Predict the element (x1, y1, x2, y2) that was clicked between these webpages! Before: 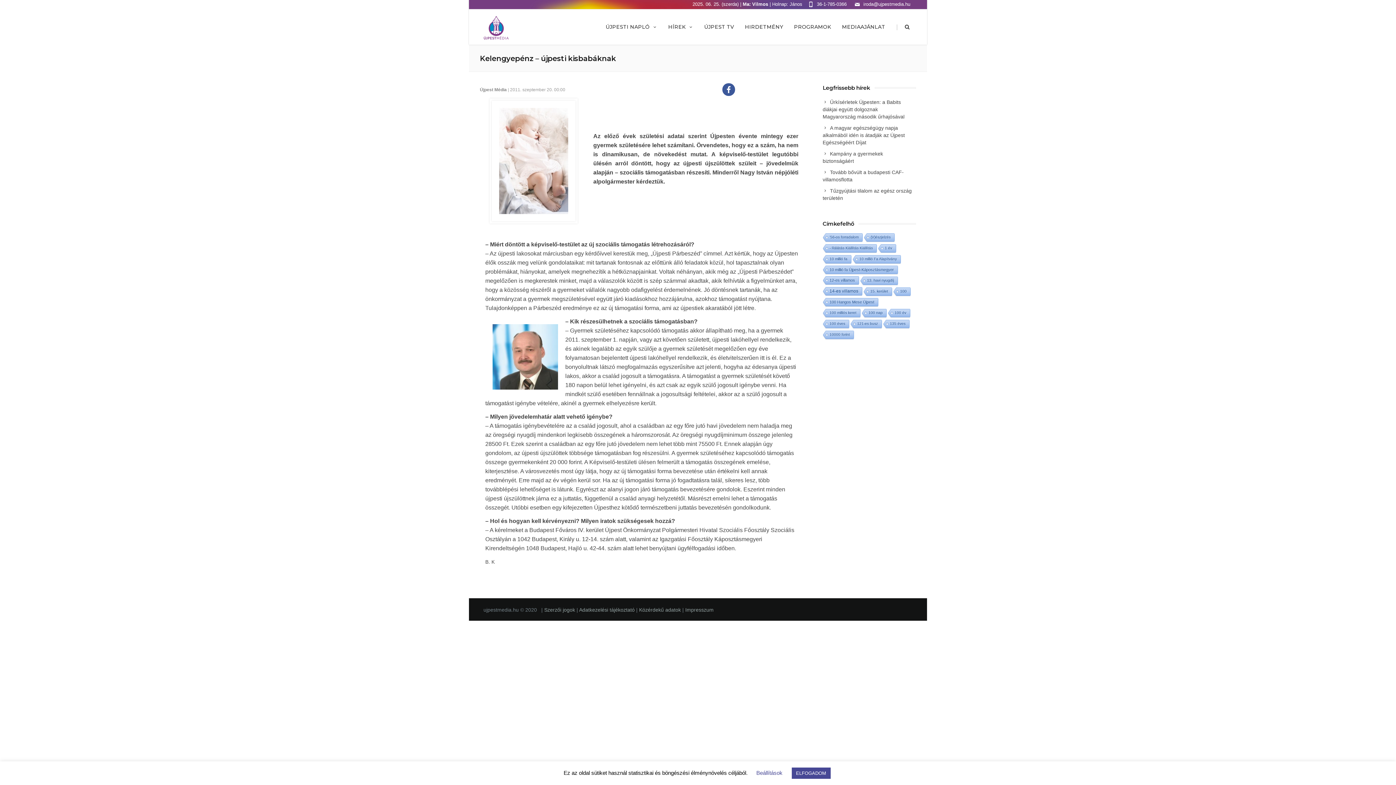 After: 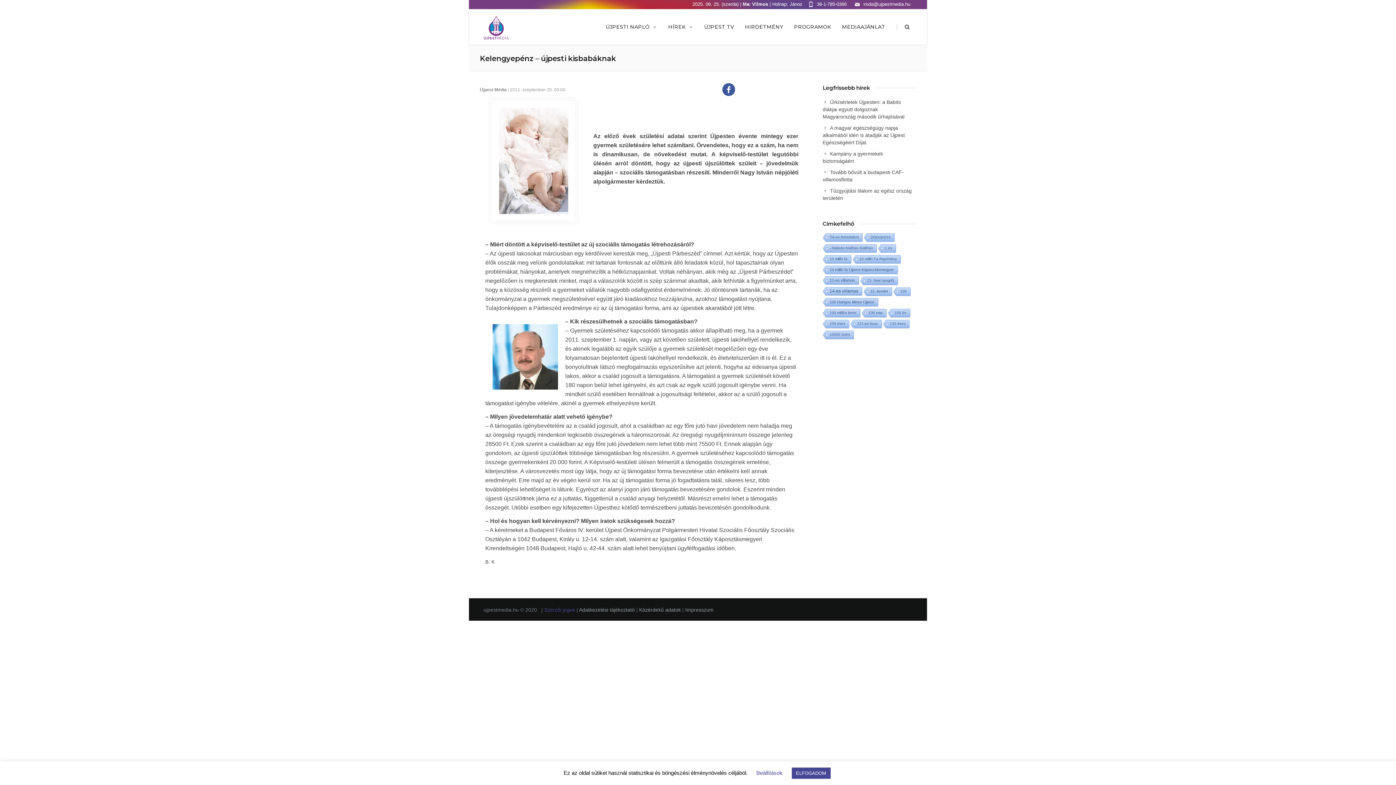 Action: bbox: (544, 607, 576, 612) label: Szerzői jogok 